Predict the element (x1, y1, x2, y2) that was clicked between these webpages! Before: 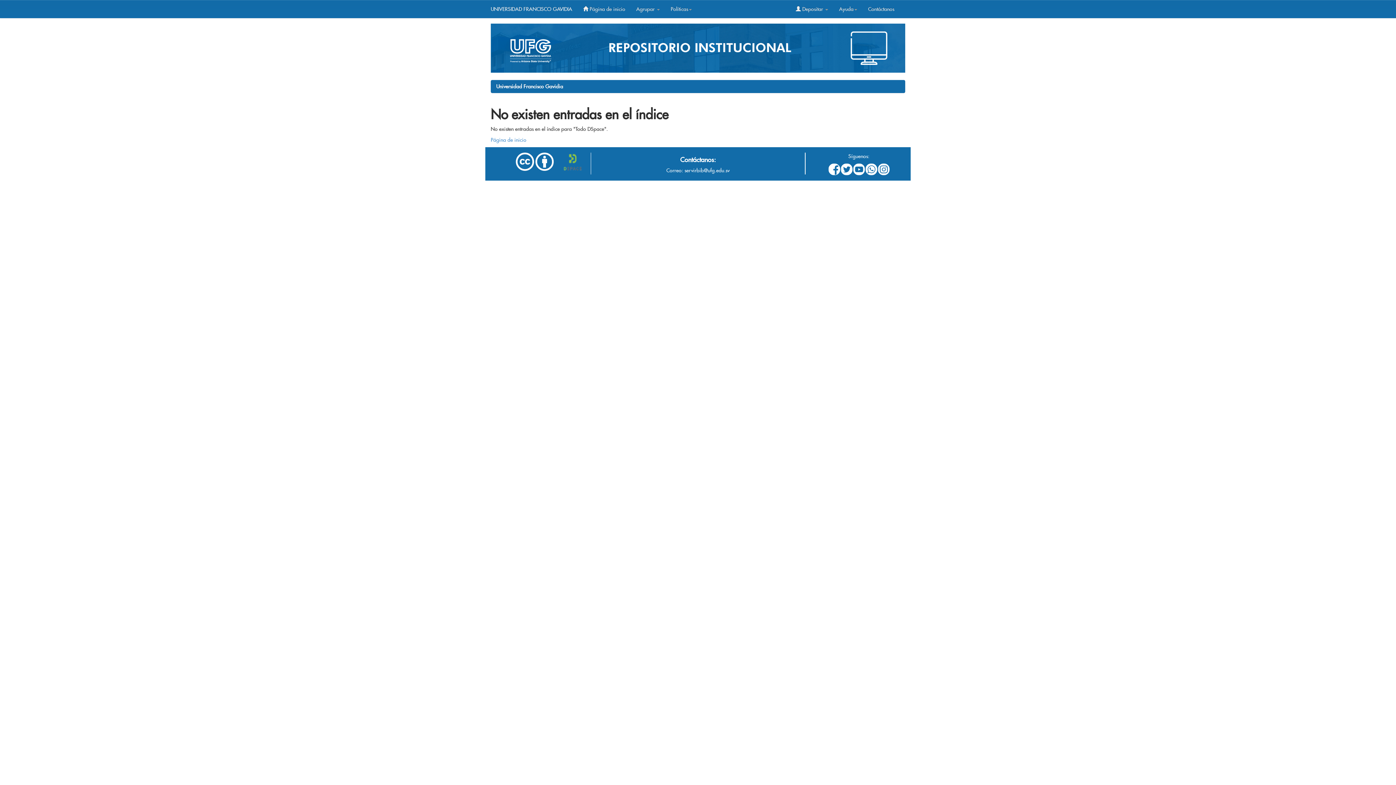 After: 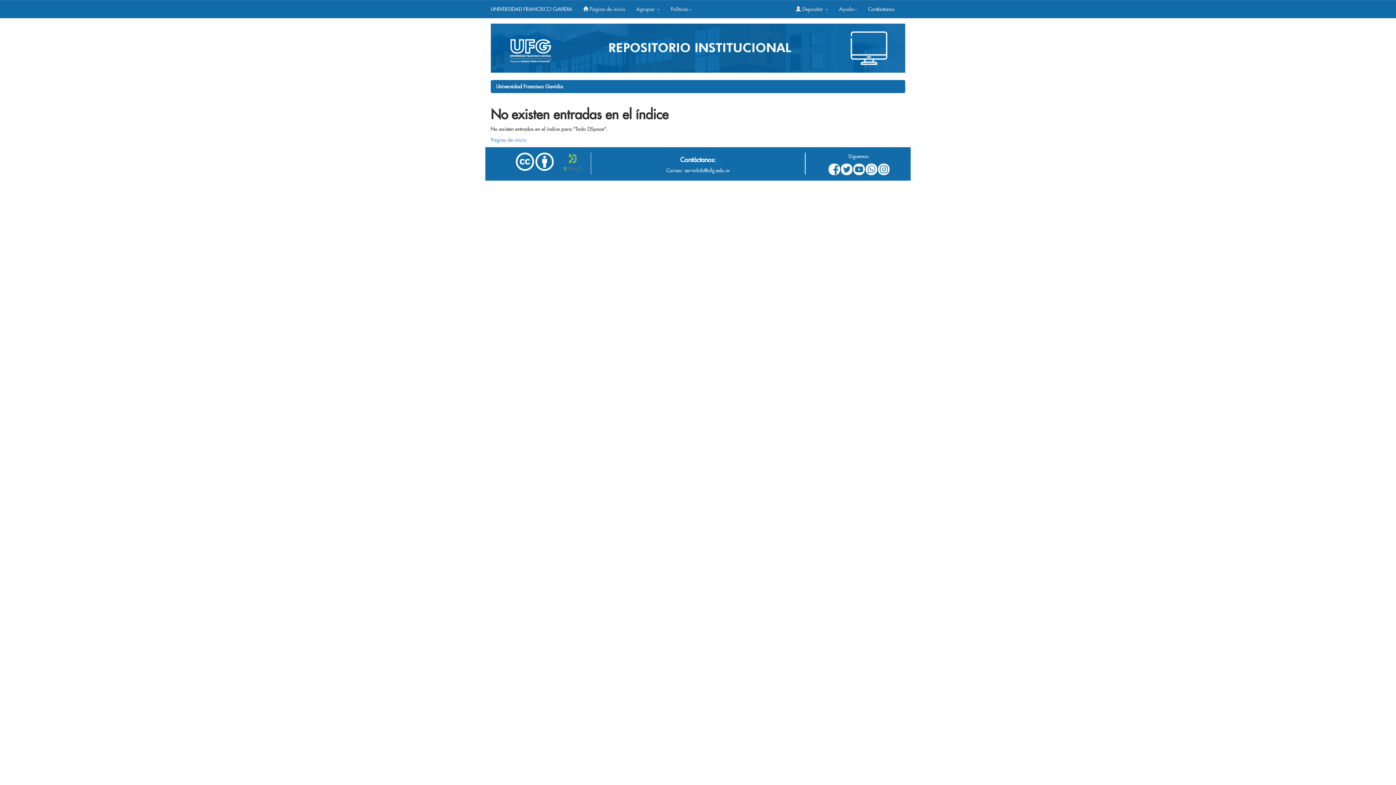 Action: label: Contáctanos bbox: (862, 0, 900, 18)